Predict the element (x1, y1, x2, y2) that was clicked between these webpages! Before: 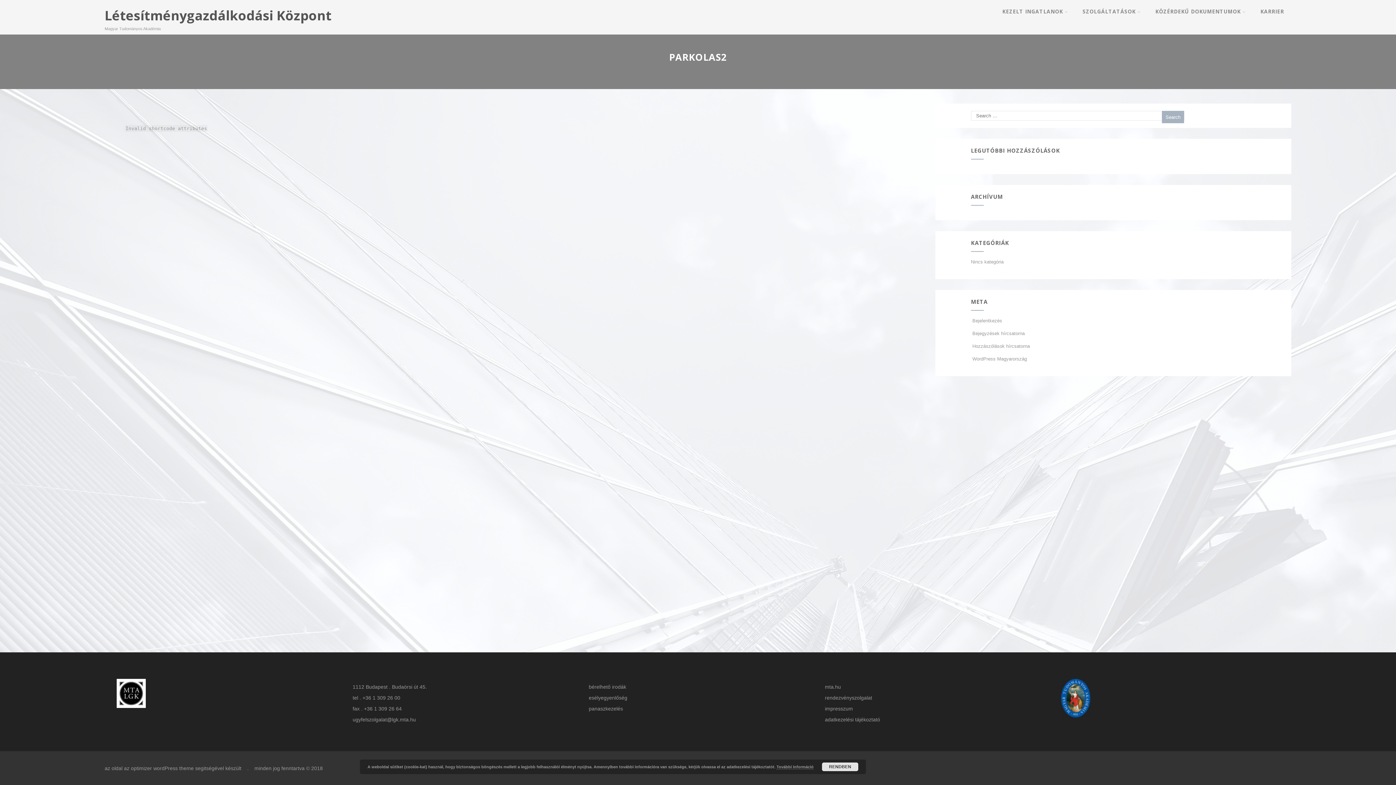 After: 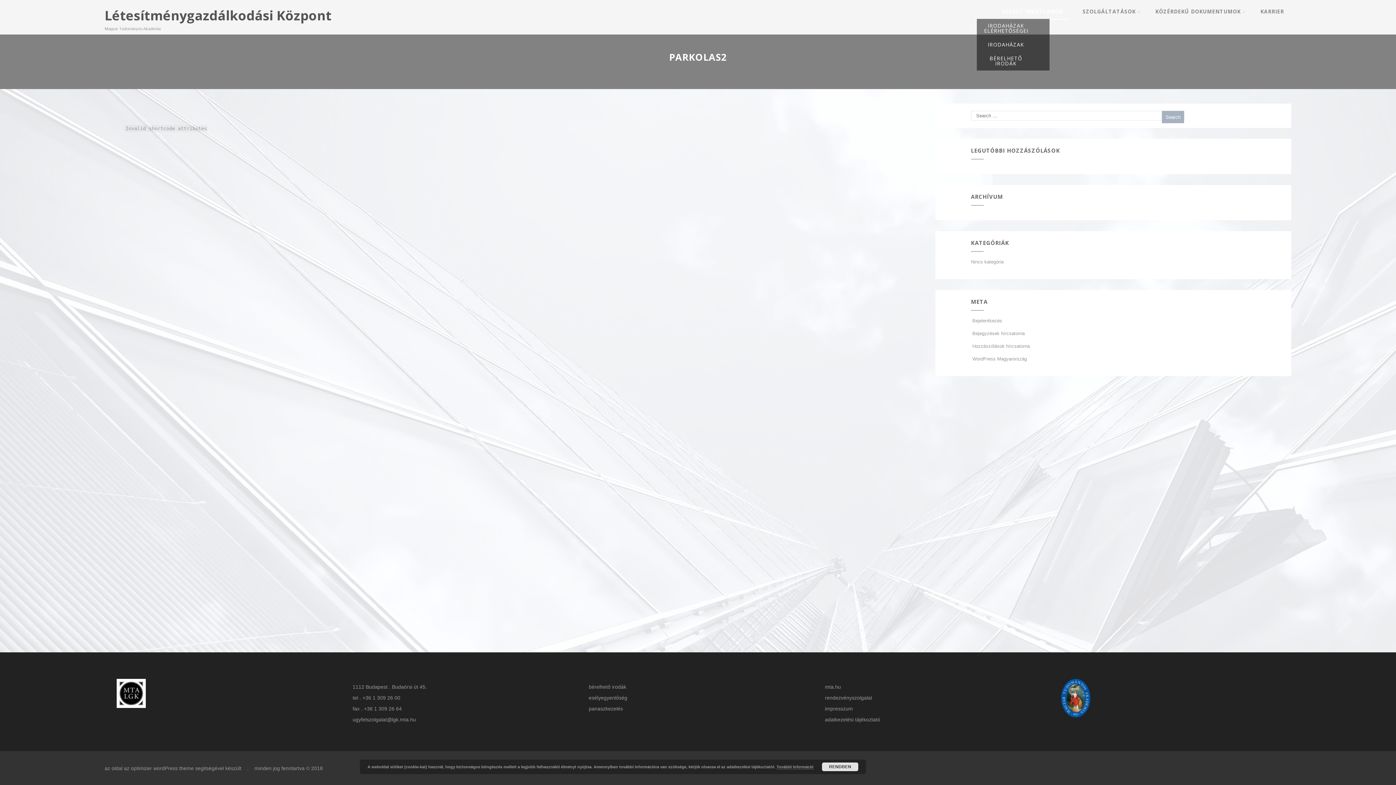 Action: label: KEZELT INGATLANOK bbox: (995, 1, 1075, 21)